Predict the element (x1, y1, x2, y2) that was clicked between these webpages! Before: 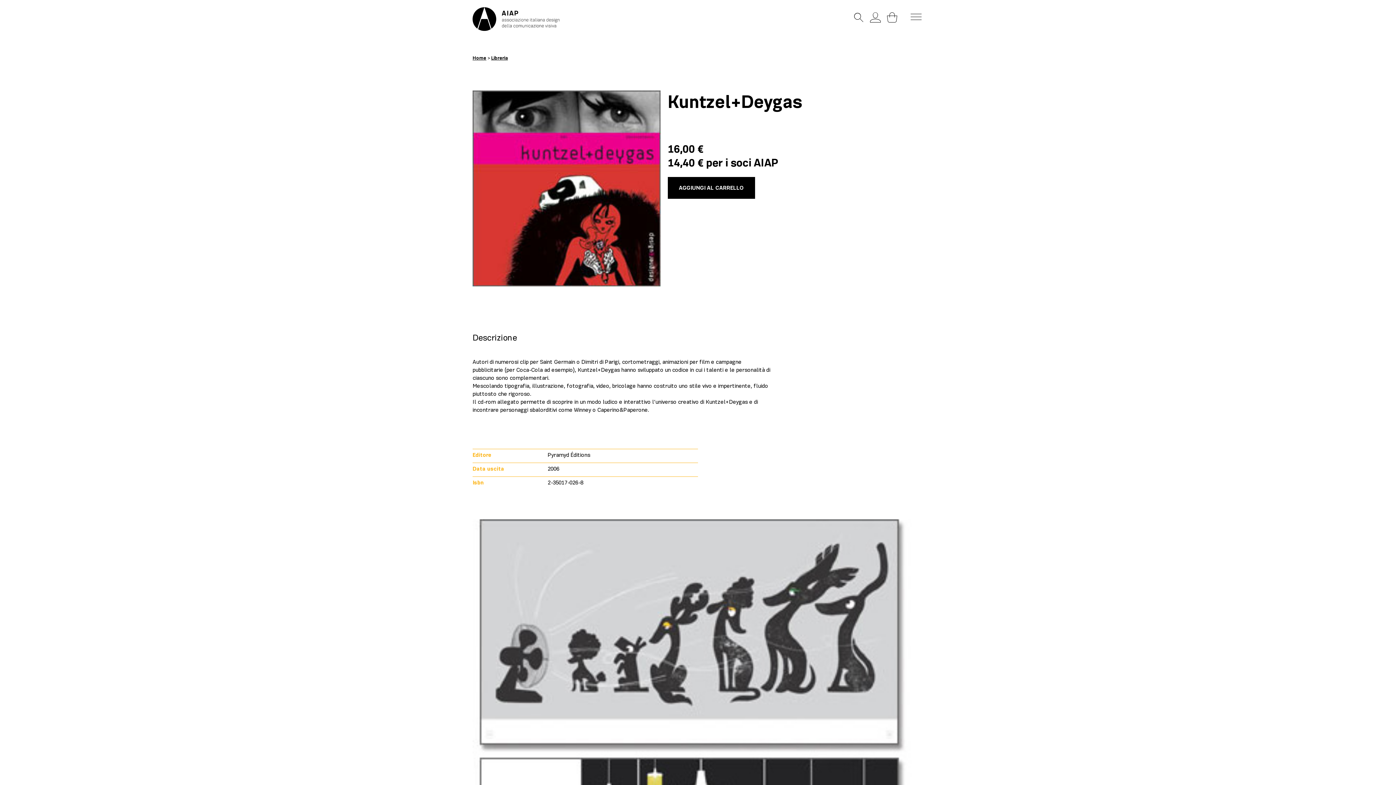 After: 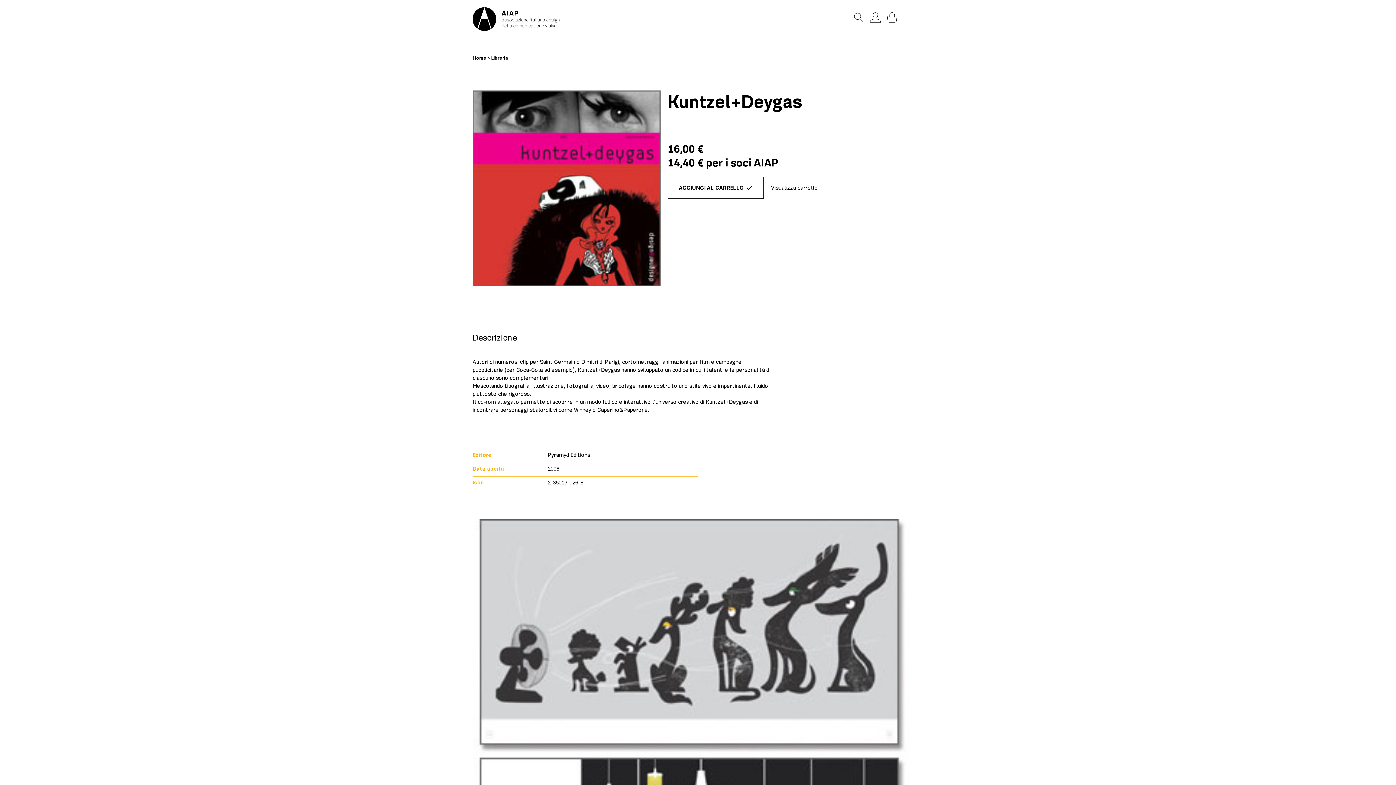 Action: label: Aggiungi “Kuntzel+Deygas” al tuo carrello bbox: (667, 177, 755, 198)